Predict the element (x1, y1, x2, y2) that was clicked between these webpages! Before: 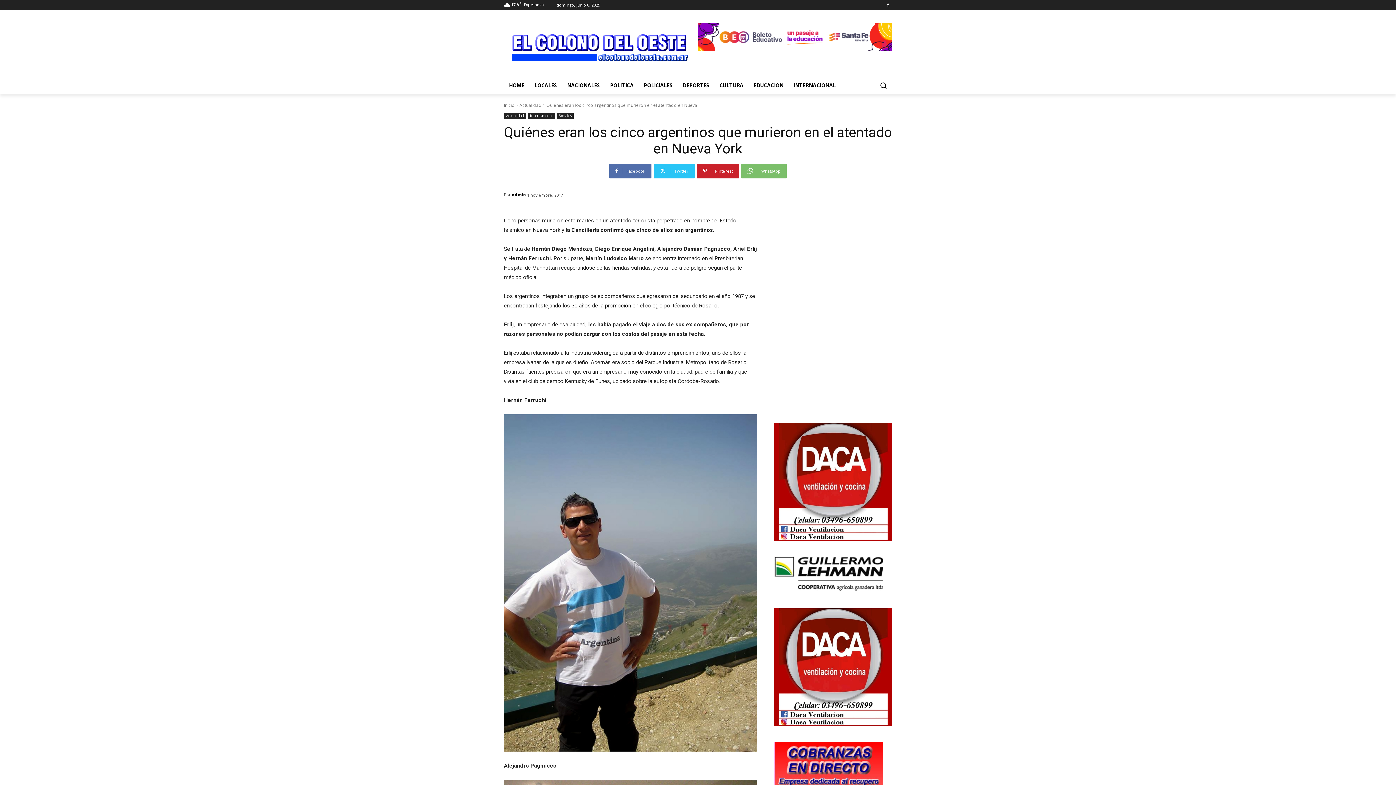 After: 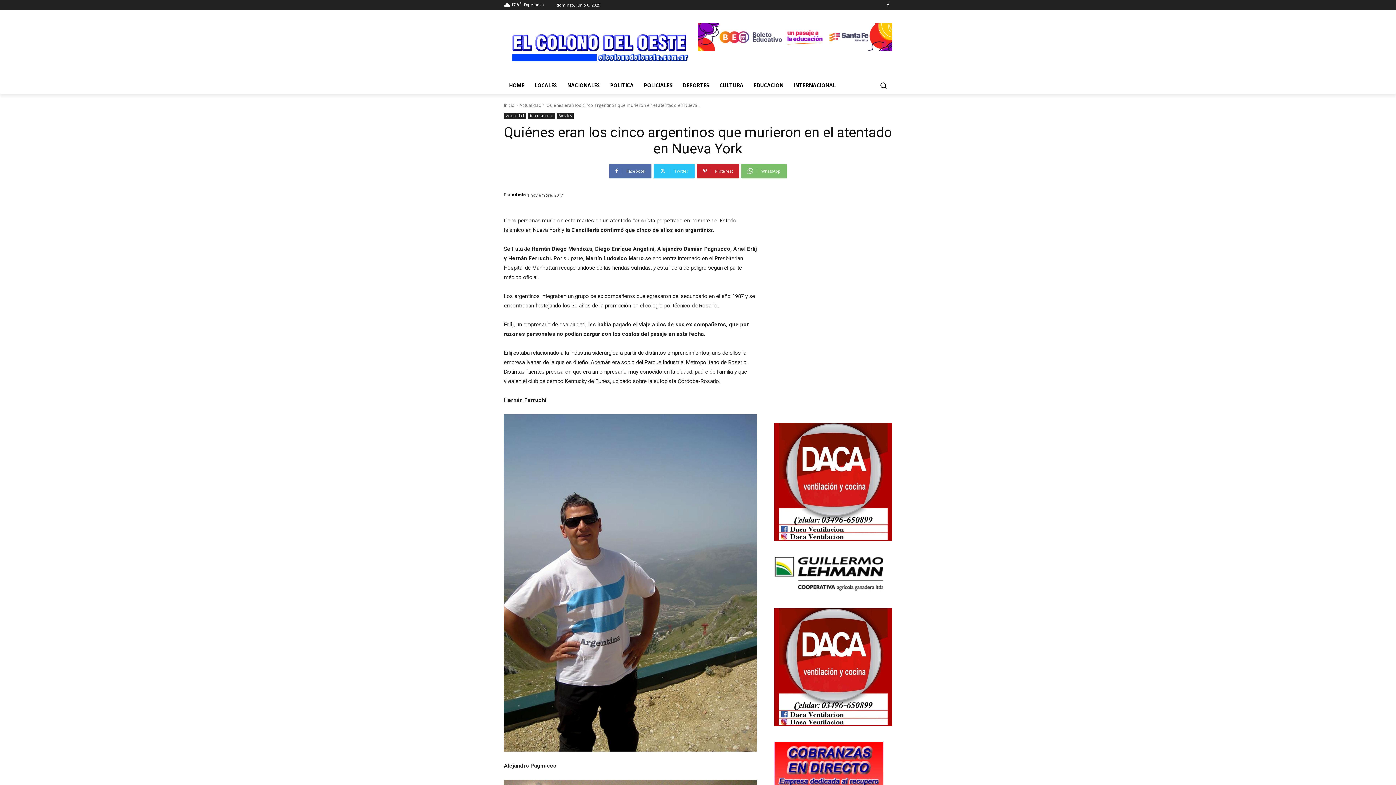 Action: bbox: (774, 535, 892, 542)